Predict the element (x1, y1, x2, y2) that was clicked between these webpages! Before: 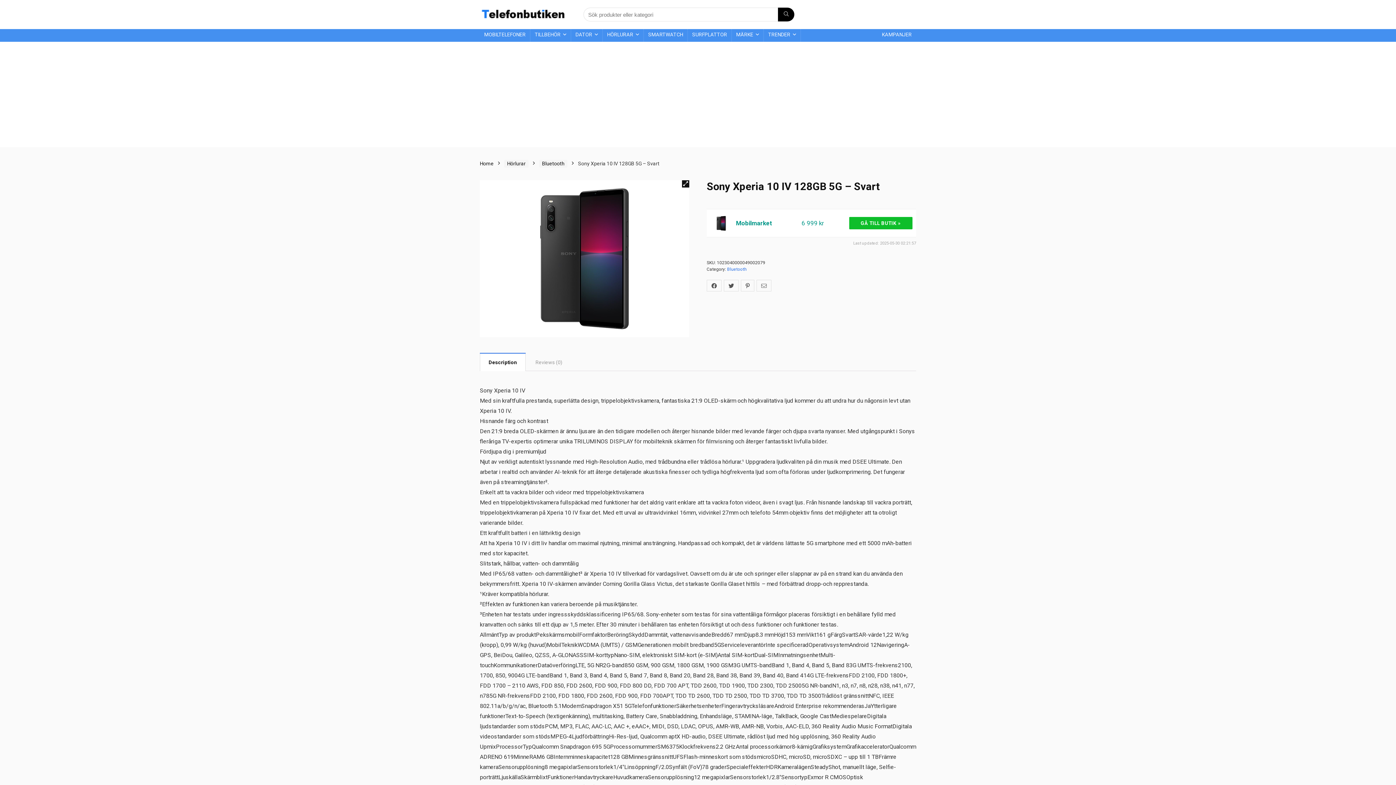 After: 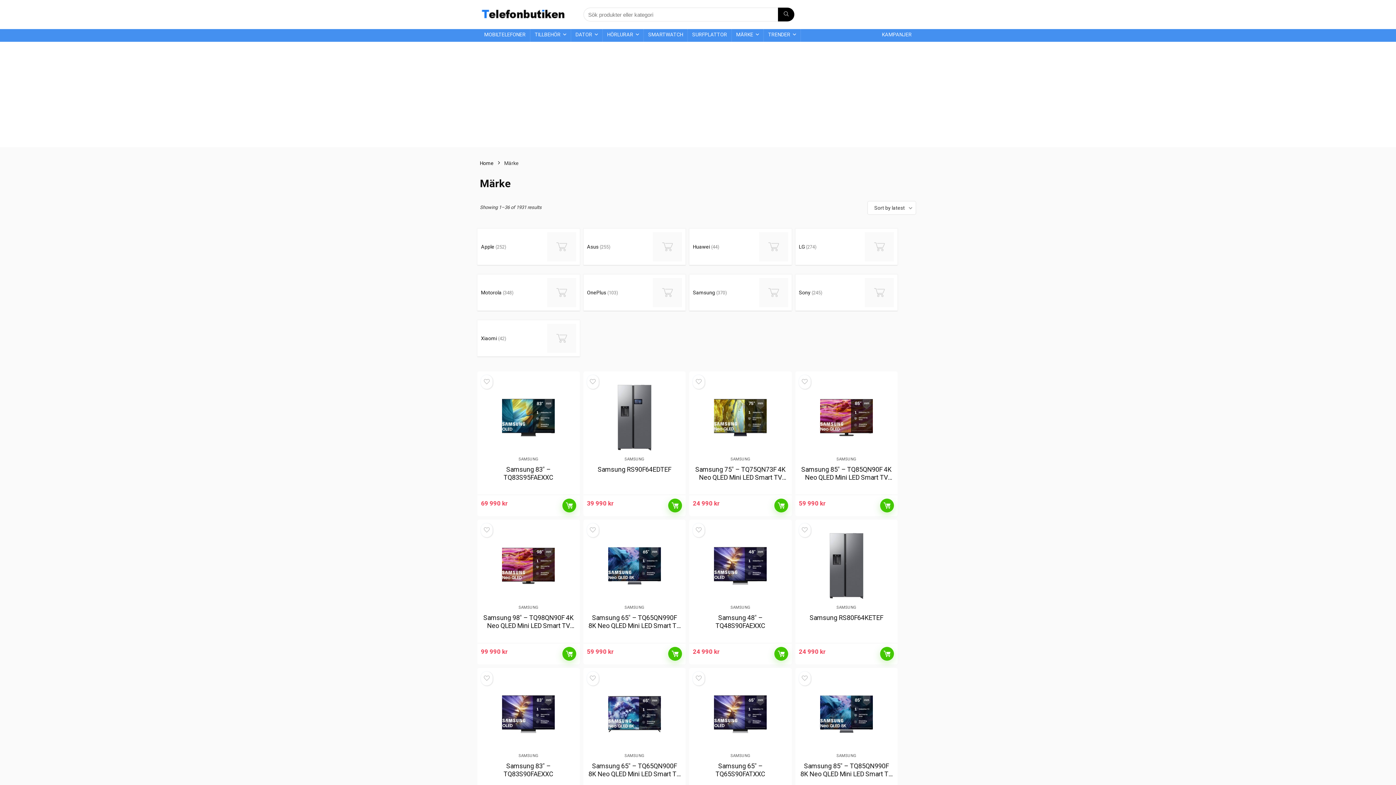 Action: bbox: (732, 29, 763, 41) label: MÄRKE